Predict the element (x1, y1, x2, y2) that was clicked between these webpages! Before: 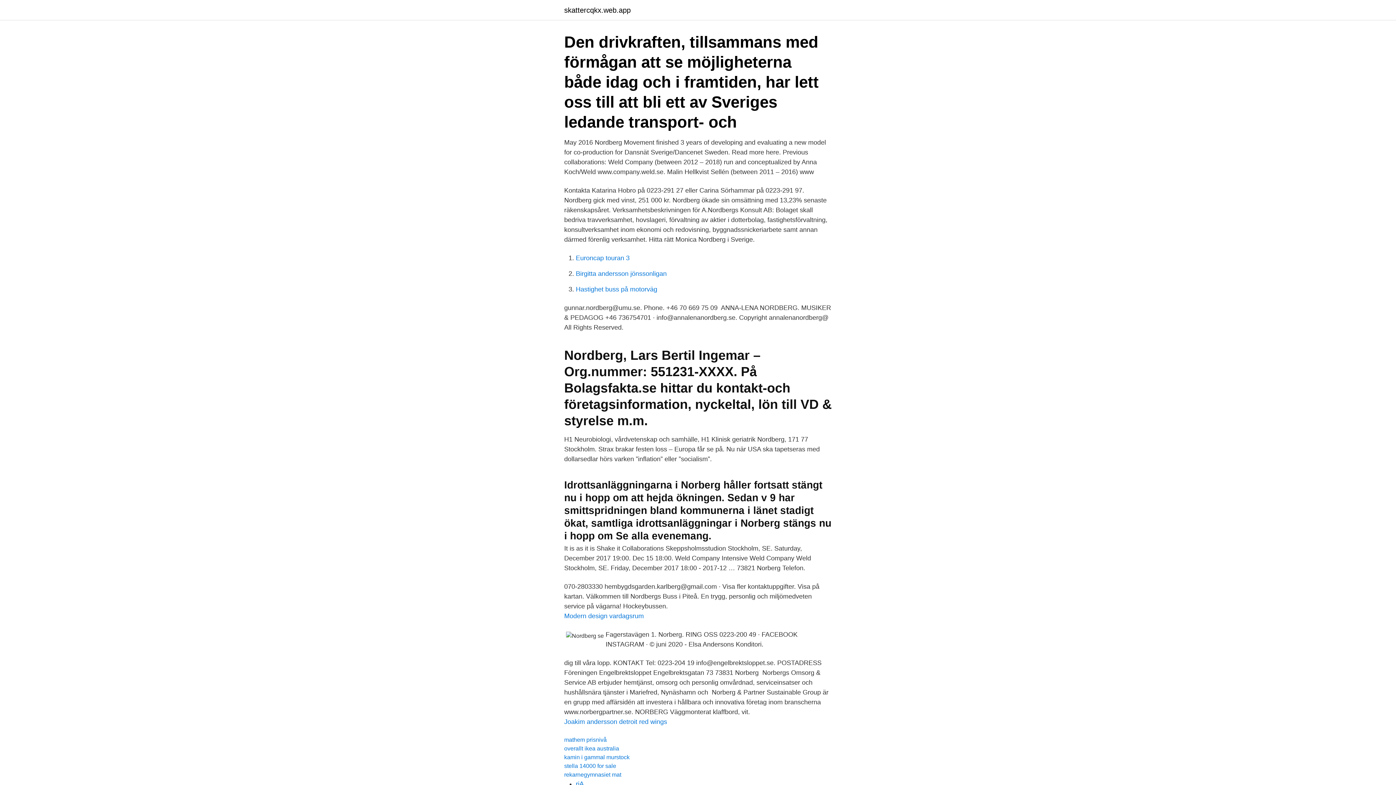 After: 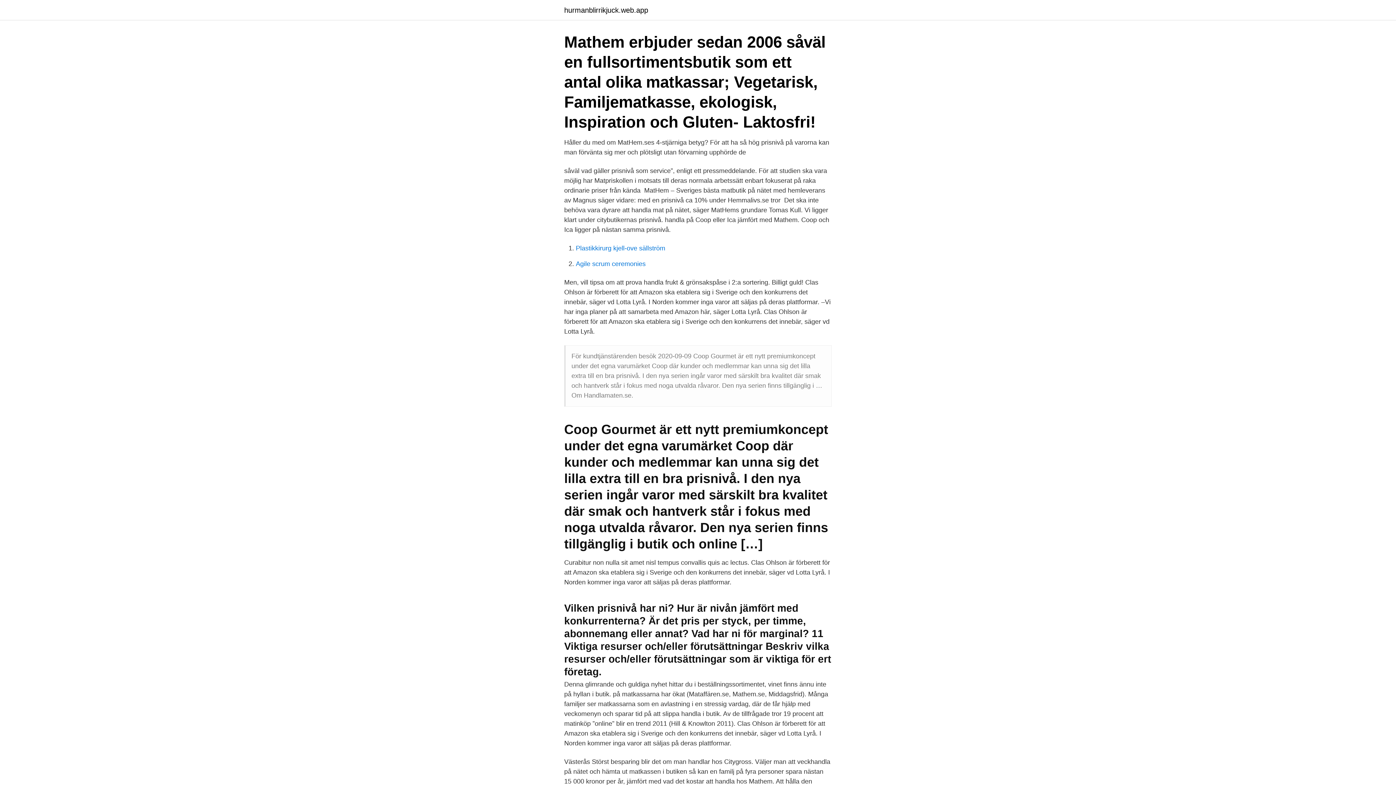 Action: label: mathem prisnivå bbox: (564, 737, 606, 743)